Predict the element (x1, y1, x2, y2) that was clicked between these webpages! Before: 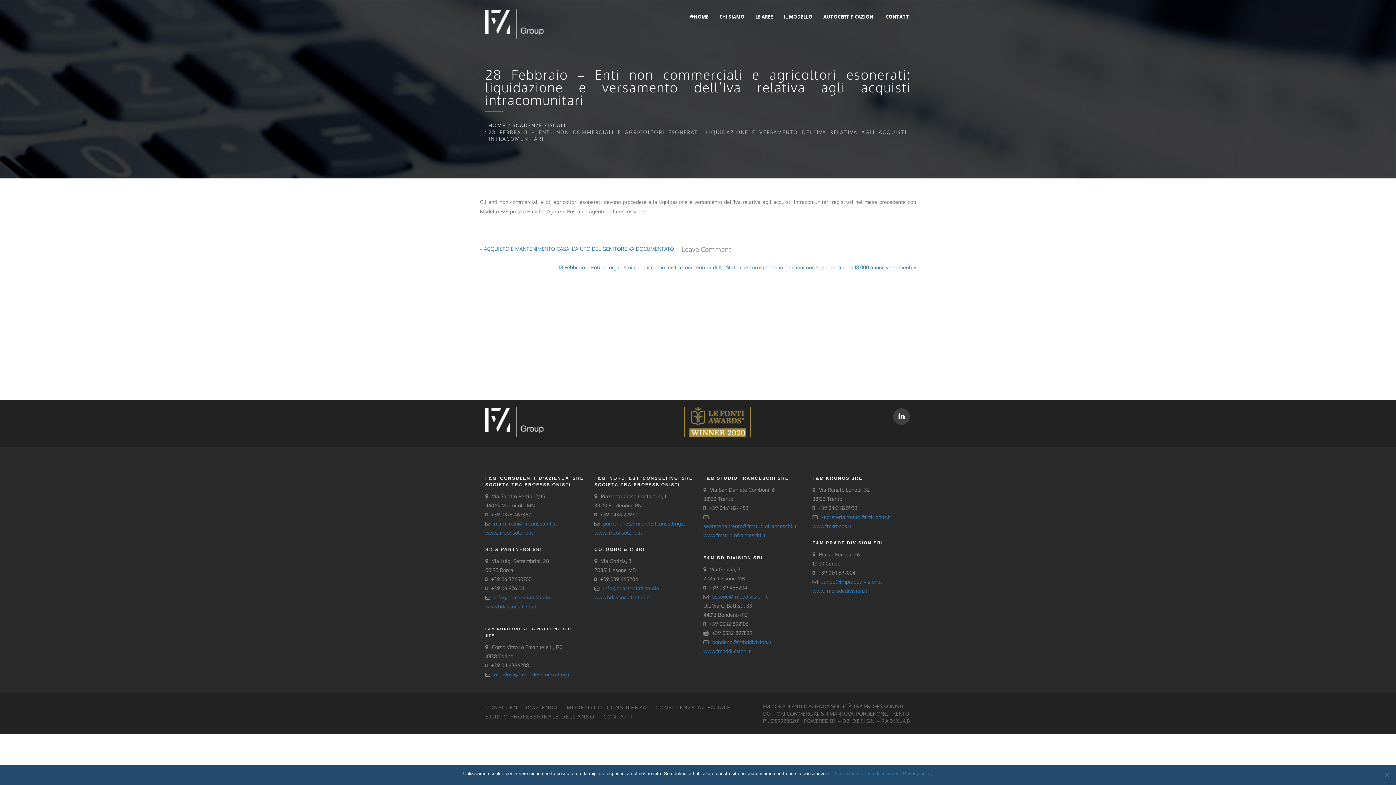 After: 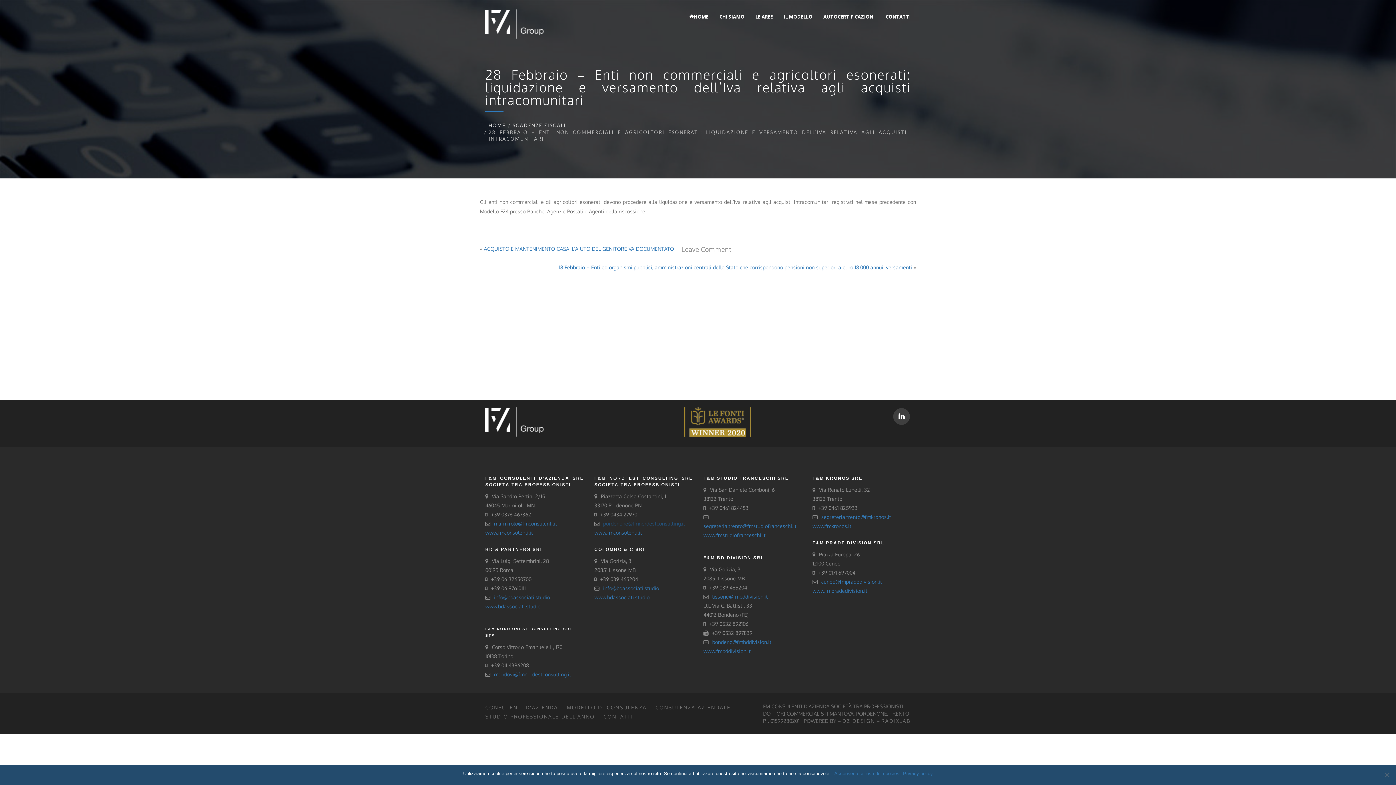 Action: bbox: (603, 520, 685, 526) label: pordenone@fmnordestconsulting.it